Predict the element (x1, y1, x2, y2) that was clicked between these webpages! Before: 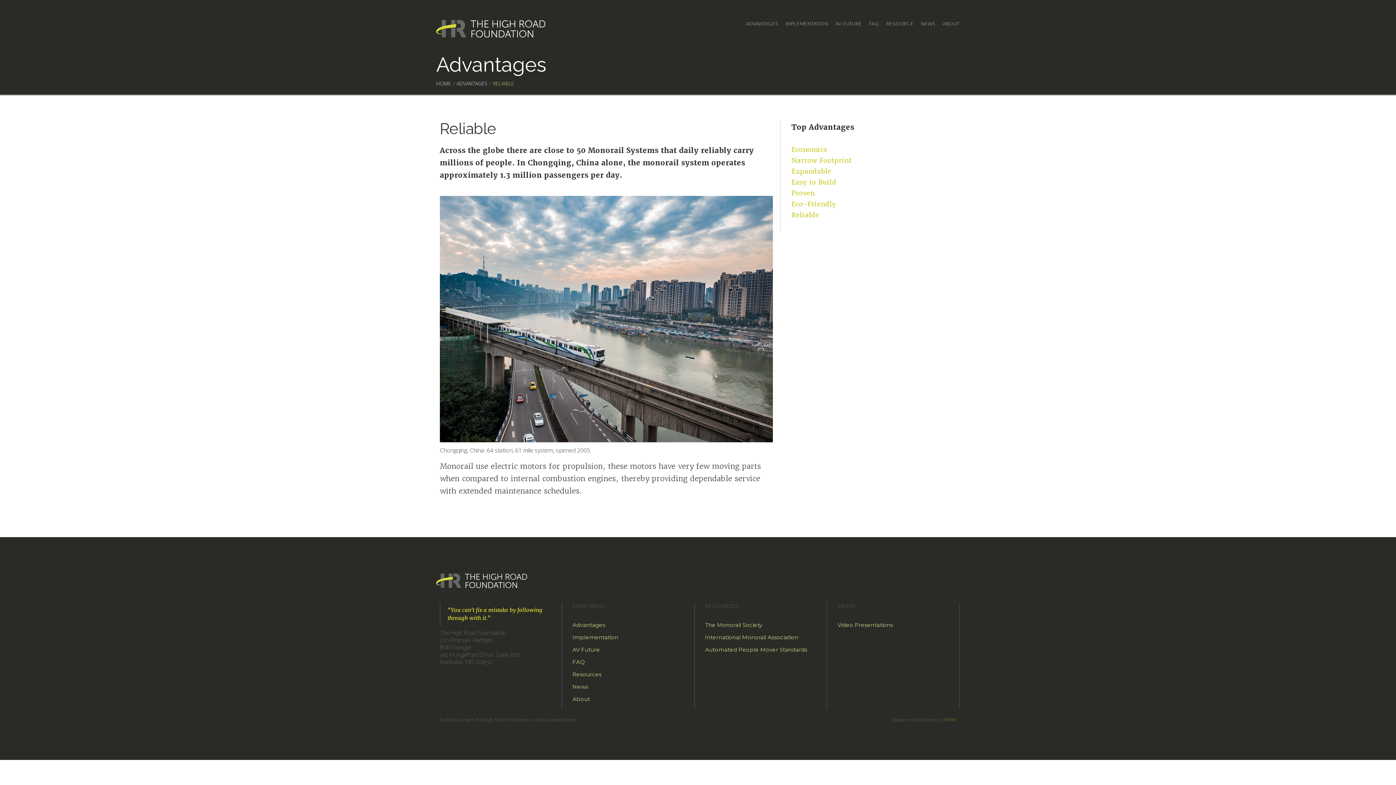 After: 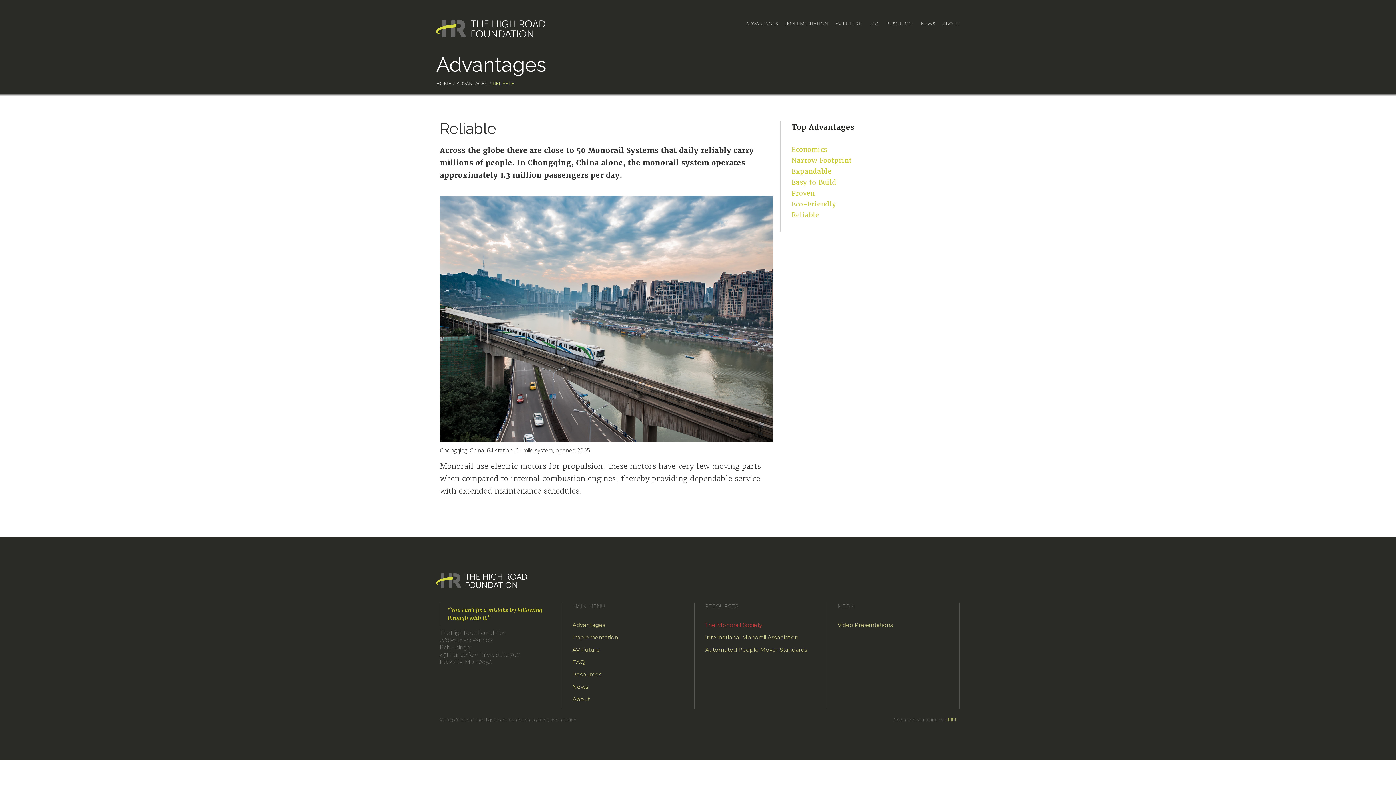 Action: bbox: (705, 619, 823, 631) label: The Monorail Society